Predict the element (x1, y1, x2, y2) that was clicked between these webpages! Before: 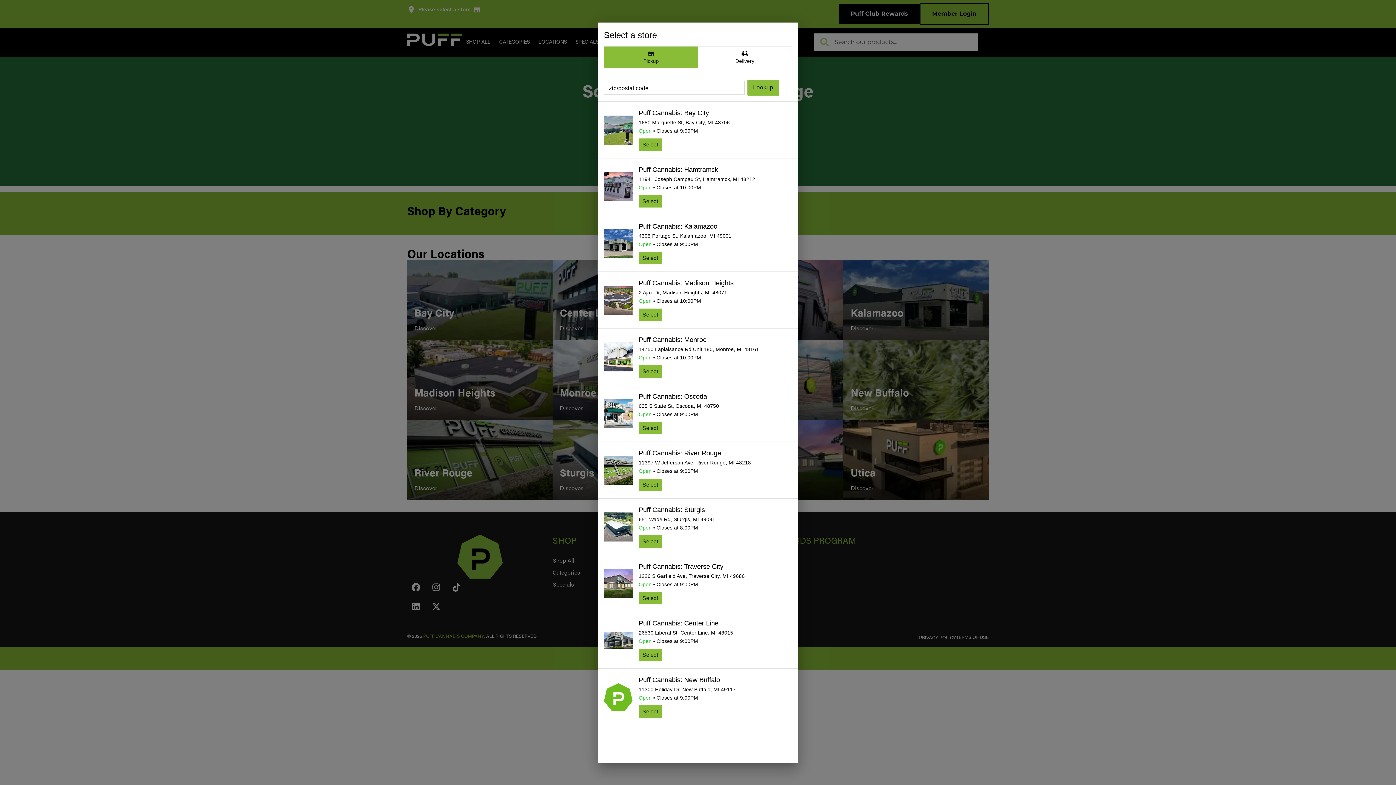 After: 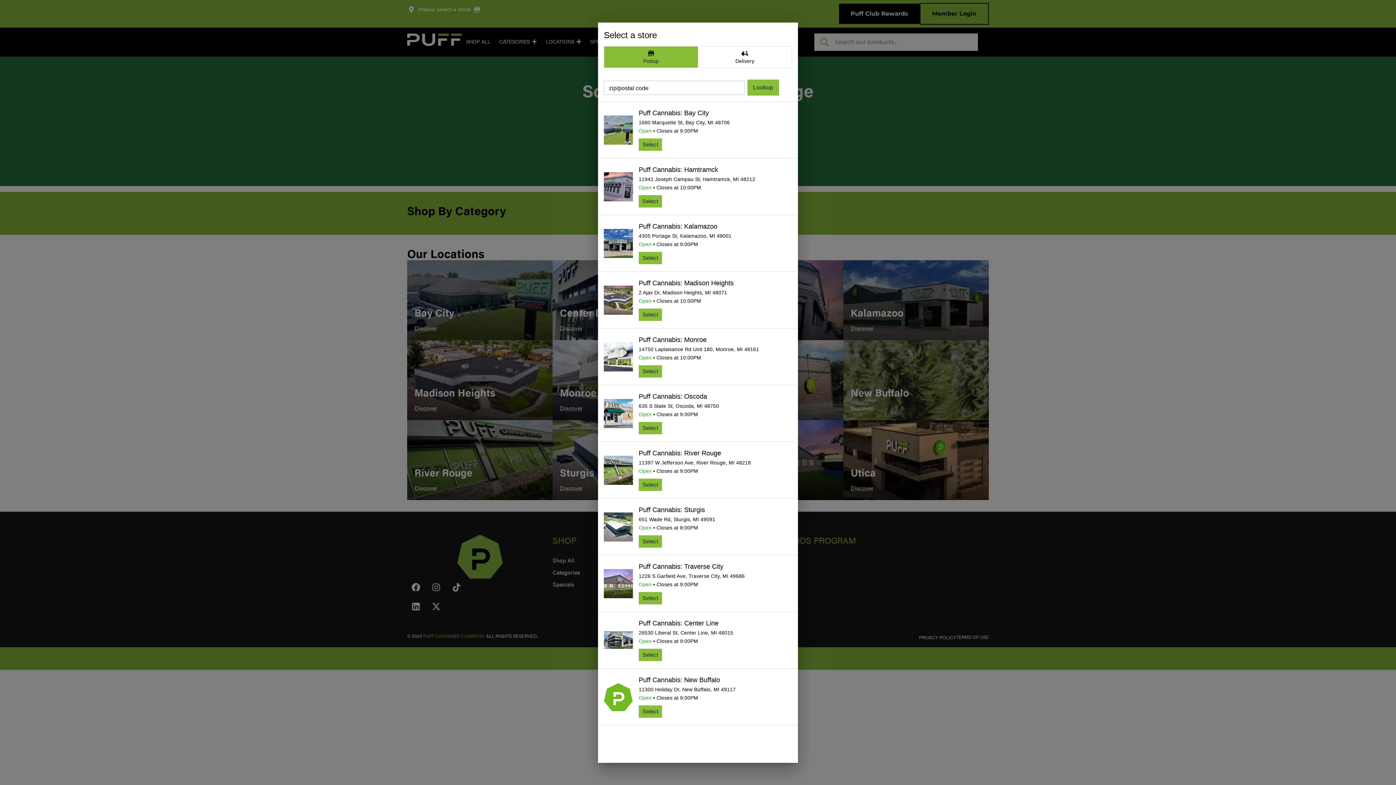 Action: label: Pickup bbox: (604, 46, 698, 67)